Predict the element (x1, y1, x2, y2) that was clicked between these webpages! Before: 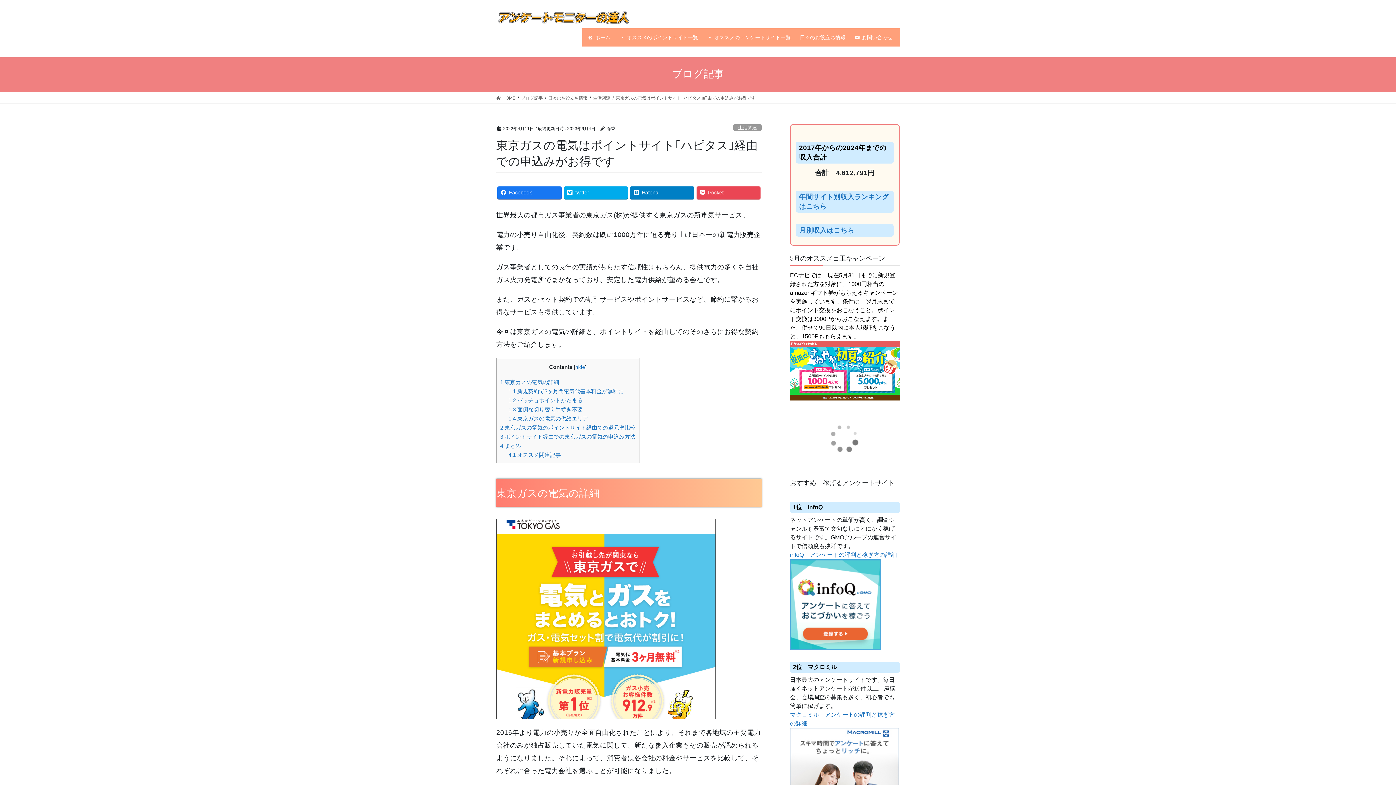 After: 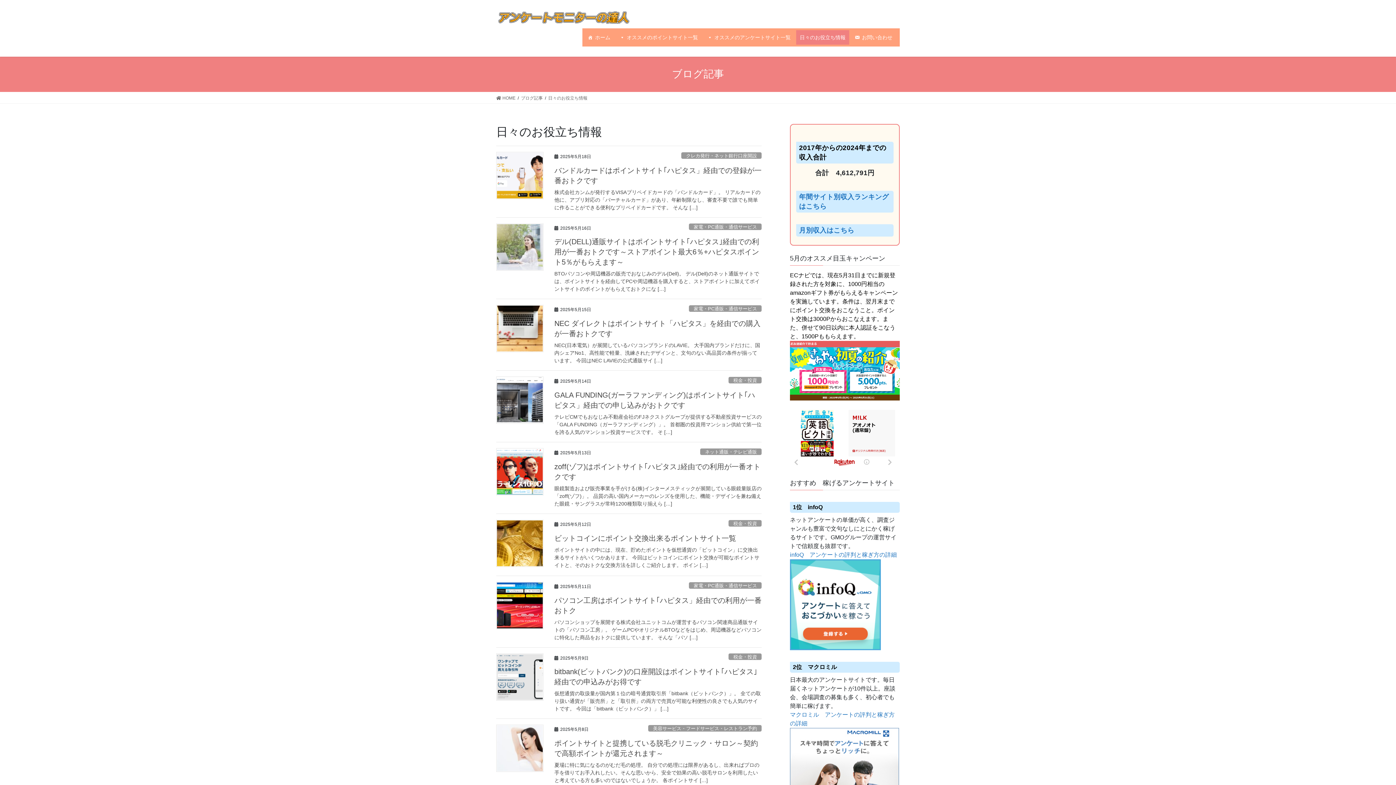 Action: label: 日々のお役立ち情報 bbox: (796, 30, 849, 44)